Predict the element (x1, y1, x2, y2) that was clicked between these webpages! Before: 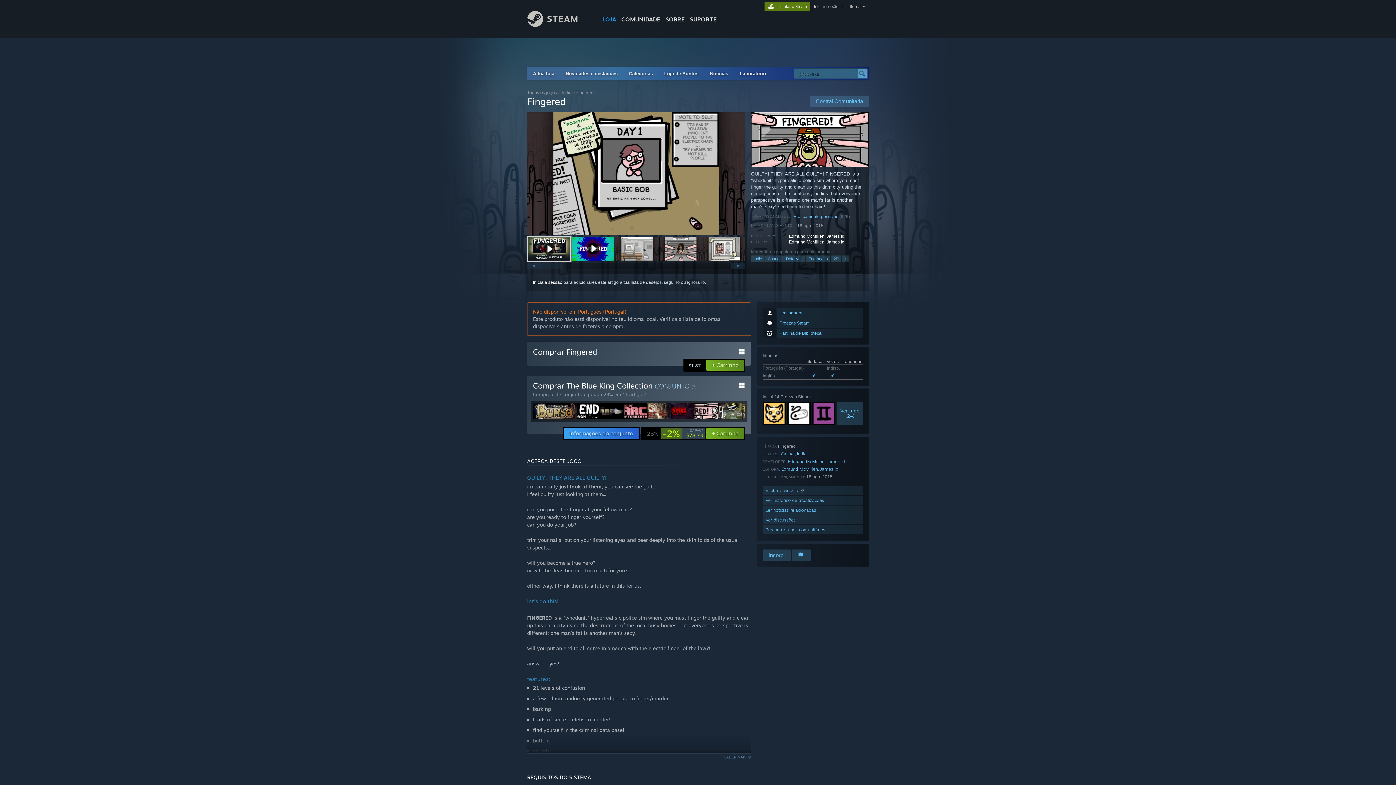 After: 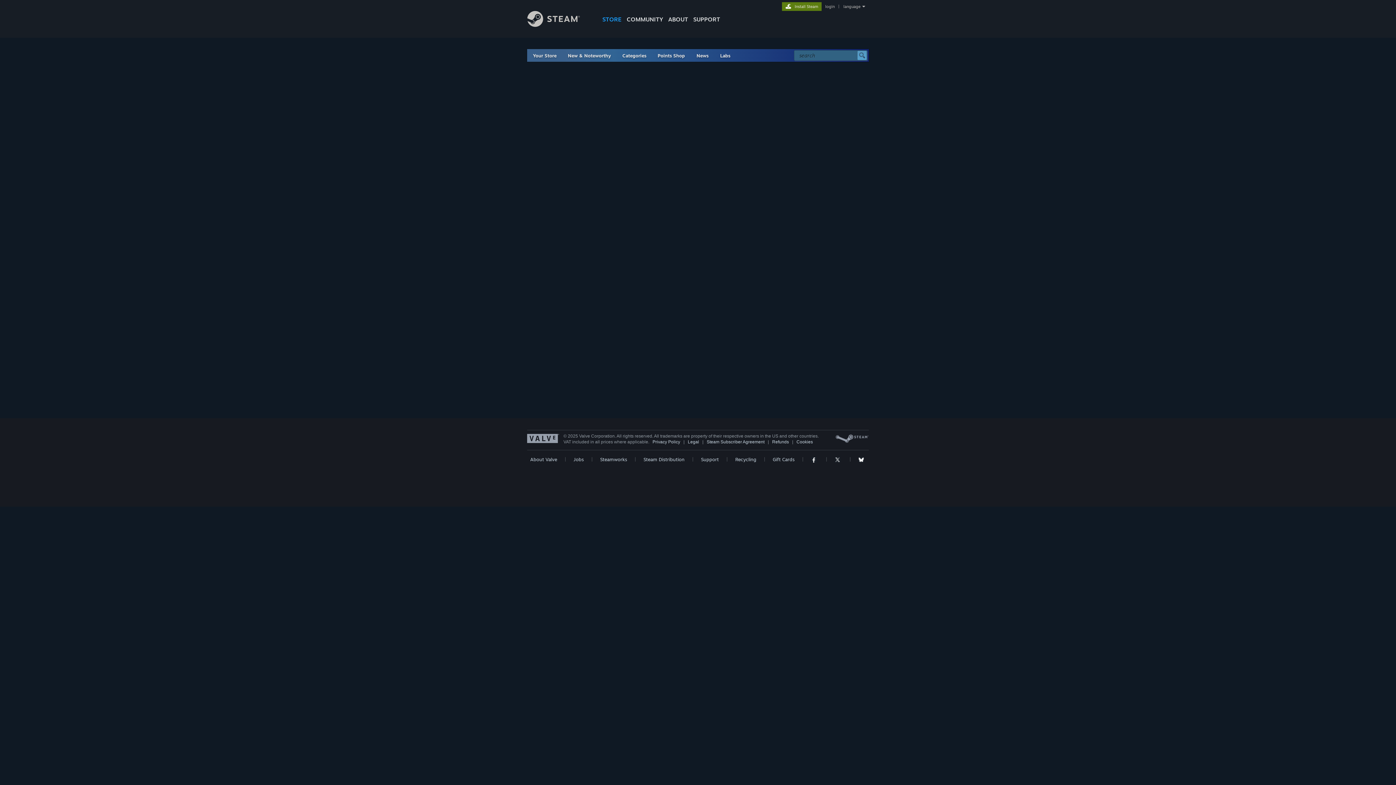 Action: bbox: (781, 451, 794, 456) label: Casual